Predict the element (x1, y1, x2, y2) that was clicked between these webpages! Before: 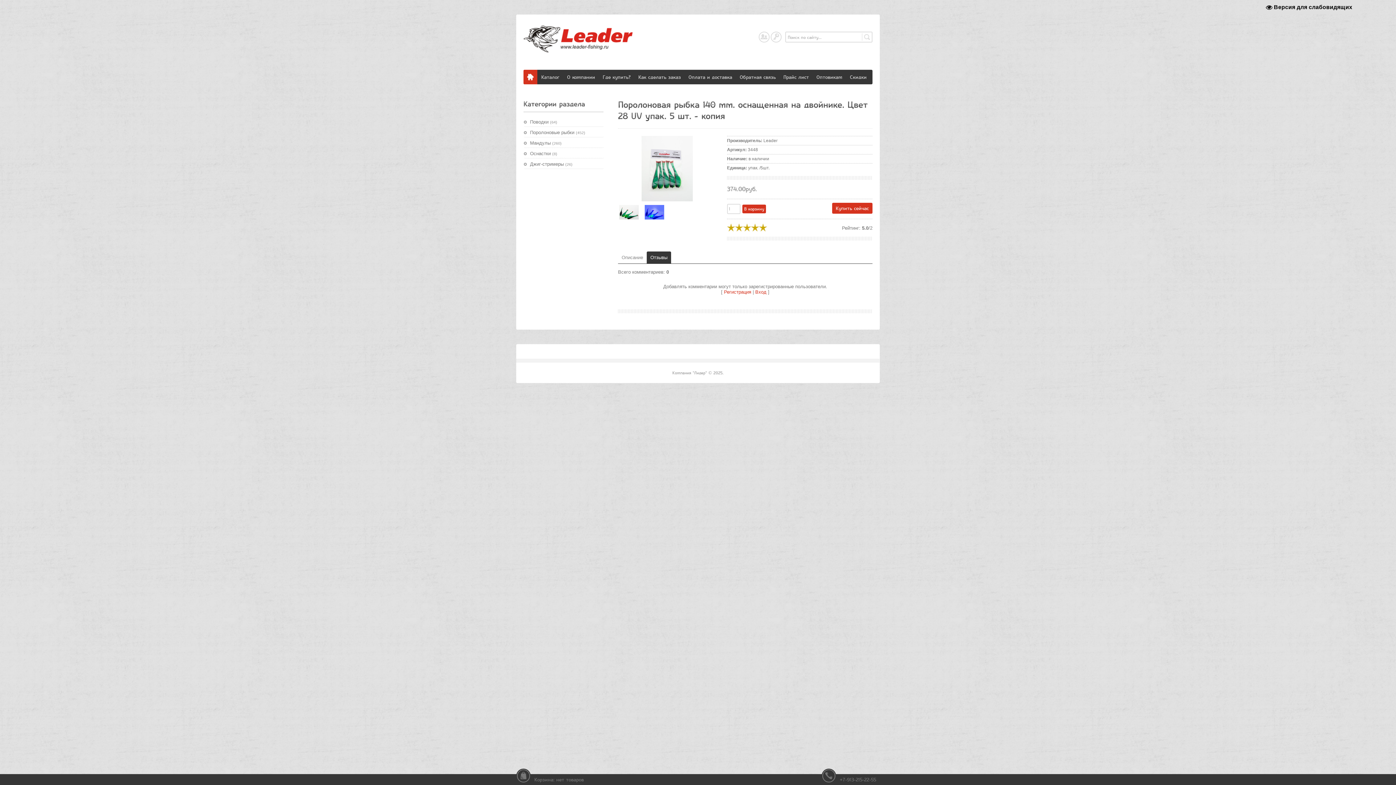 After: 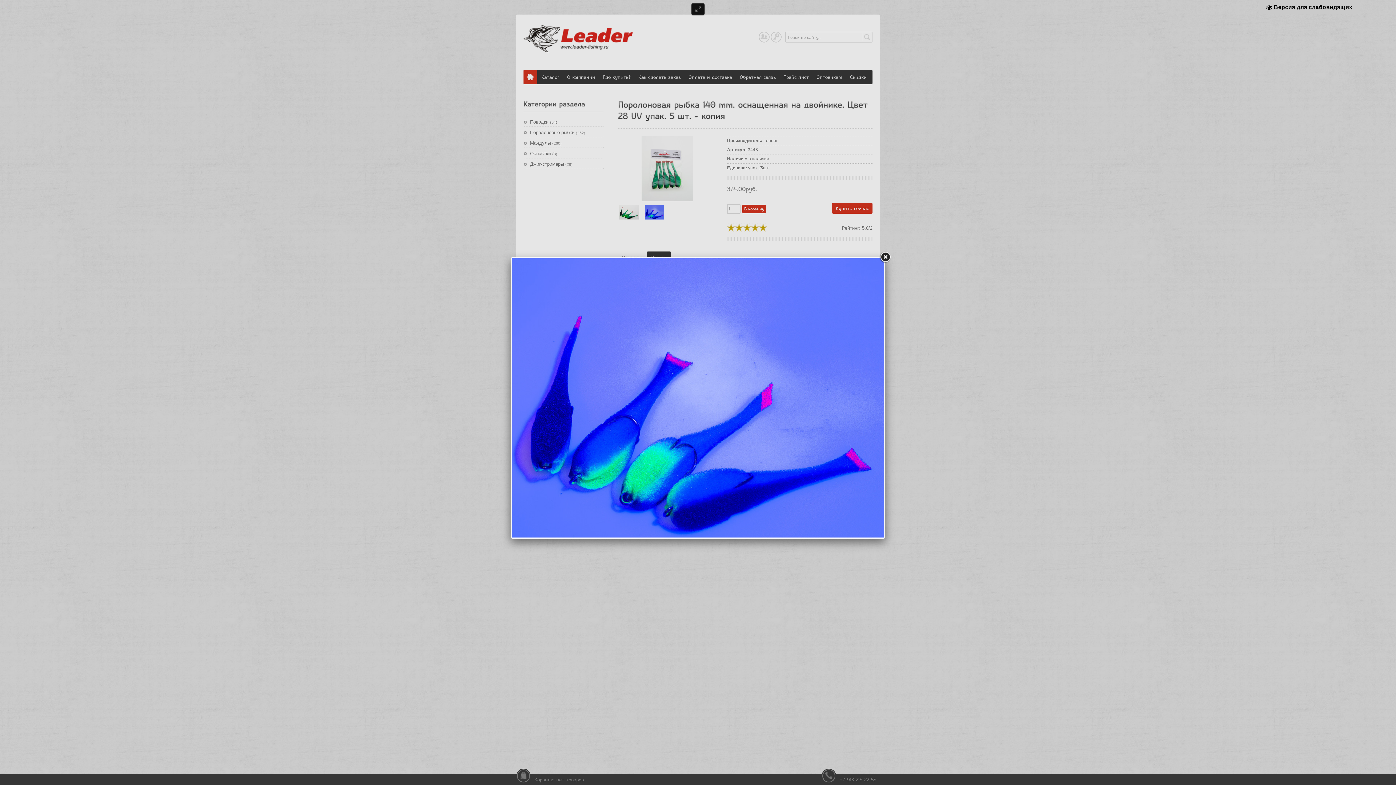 Action: bbox: (643, 204, 665, 219)